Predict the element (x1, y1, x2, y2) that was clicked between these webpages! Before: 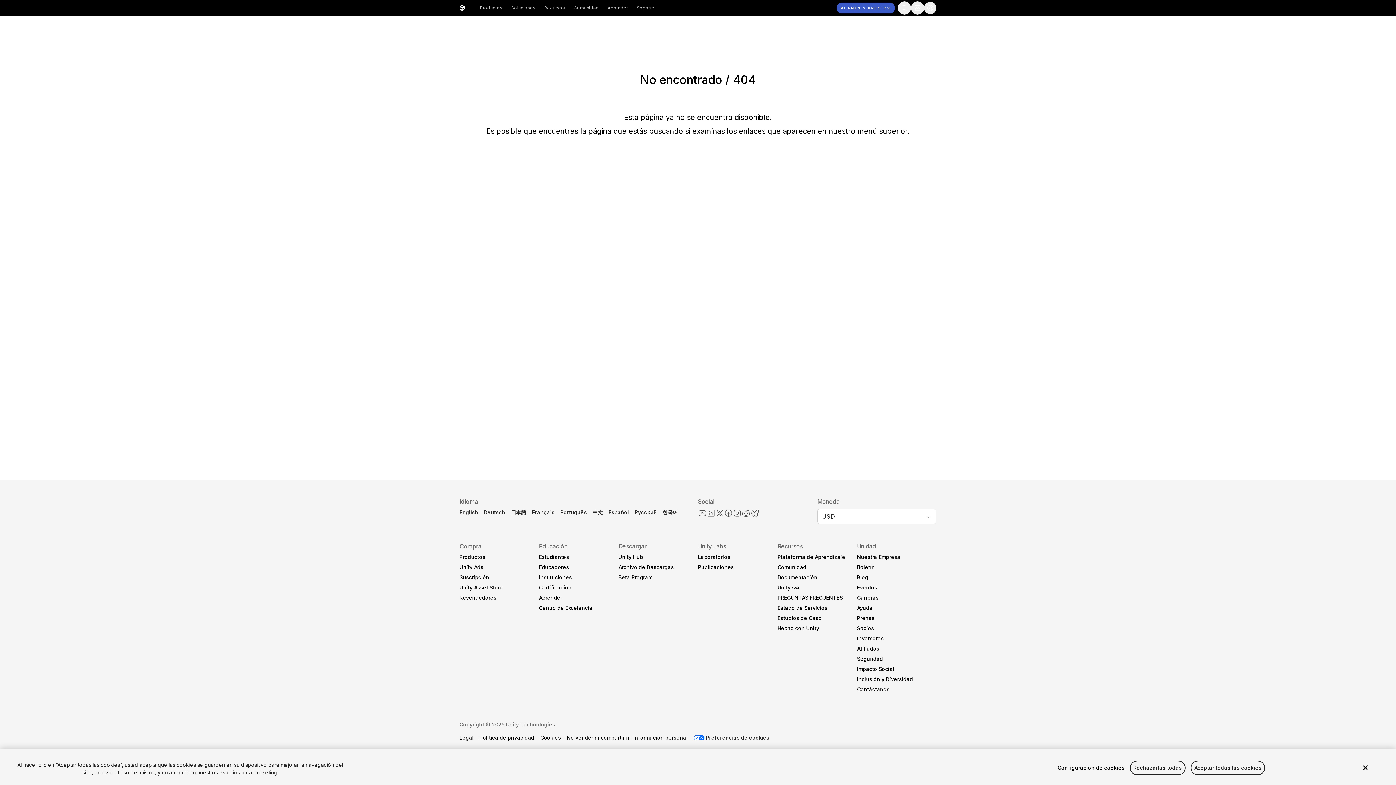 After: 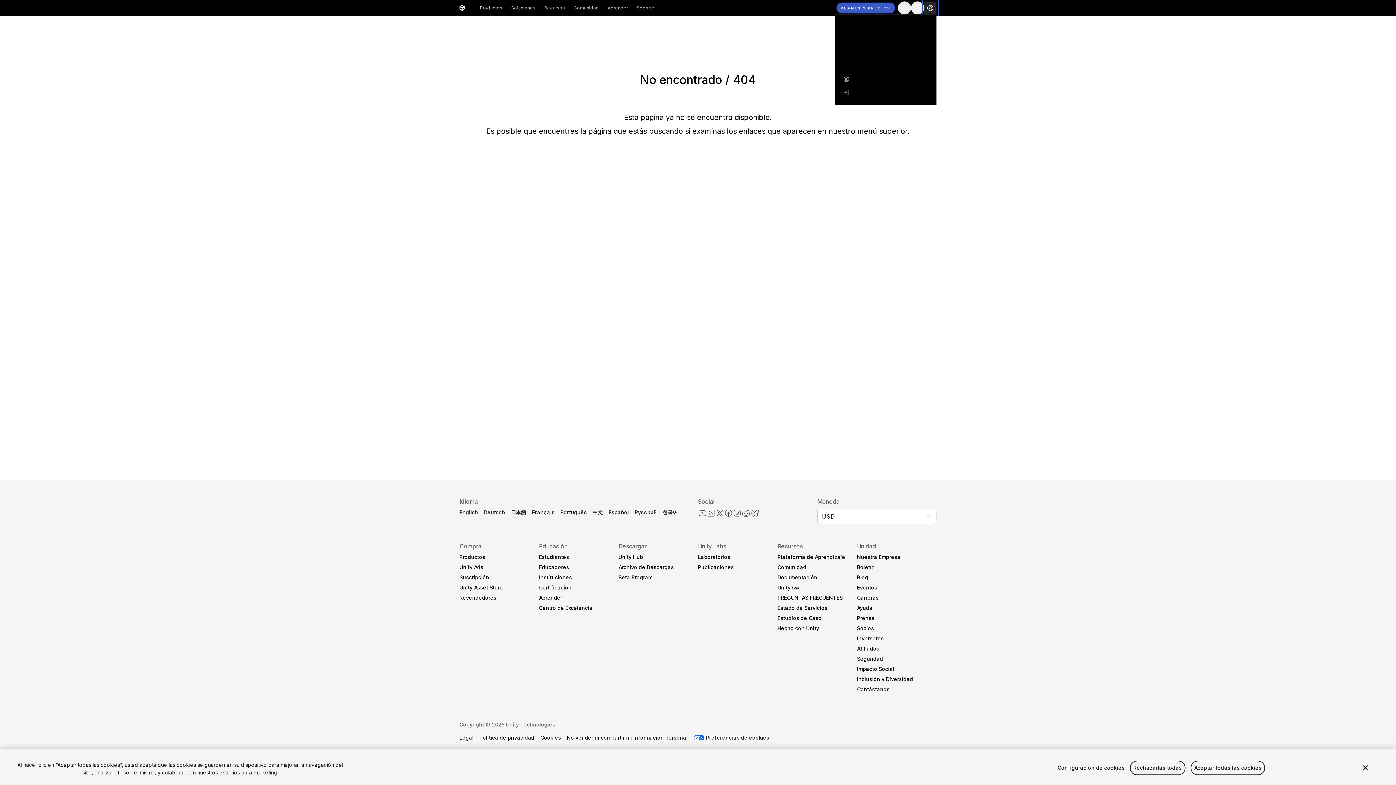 Action: bbox: (924, 1, 936, 14)